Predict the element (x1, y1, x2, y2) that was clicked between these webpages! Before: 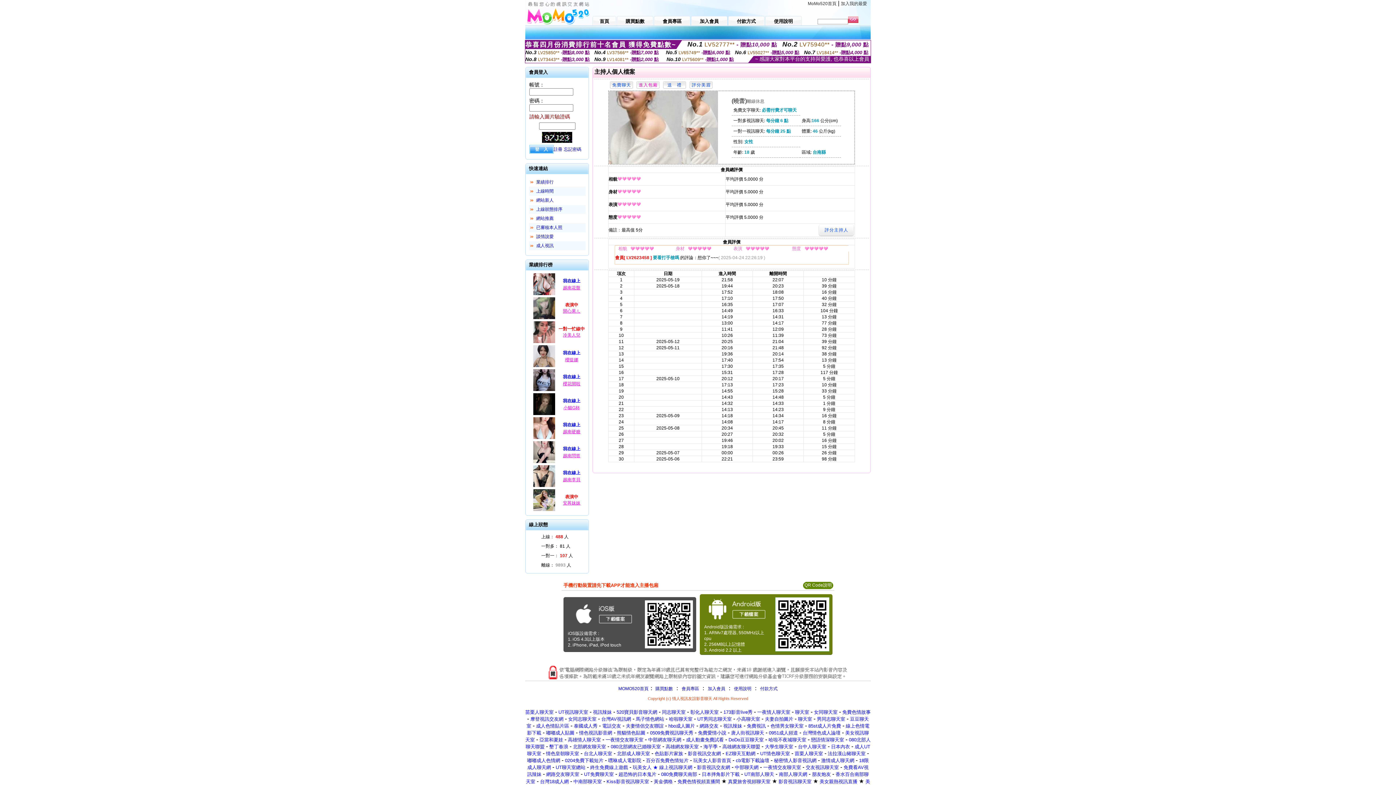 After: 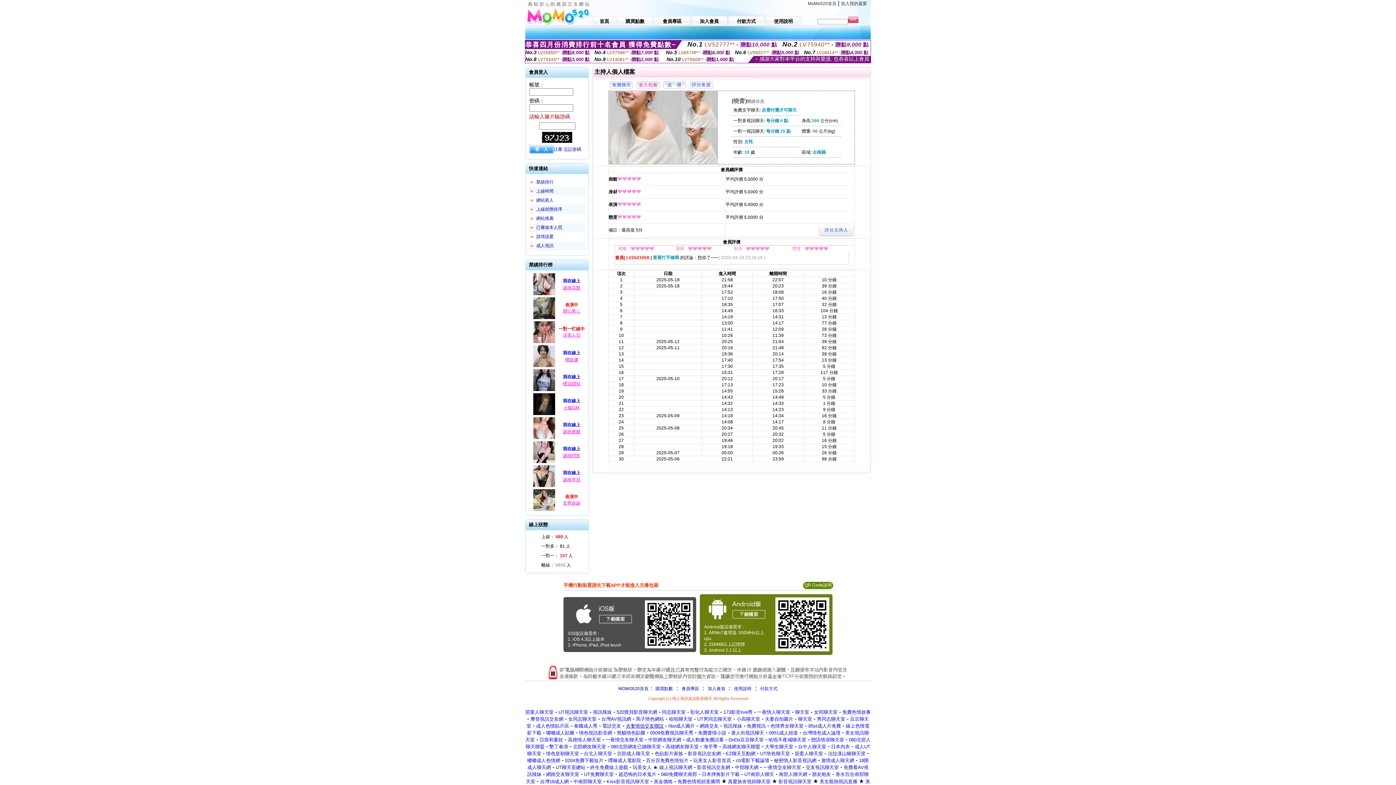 Action: label: 夫妻情侶交友聯誼 bbox: (626, 724, 663, 729)